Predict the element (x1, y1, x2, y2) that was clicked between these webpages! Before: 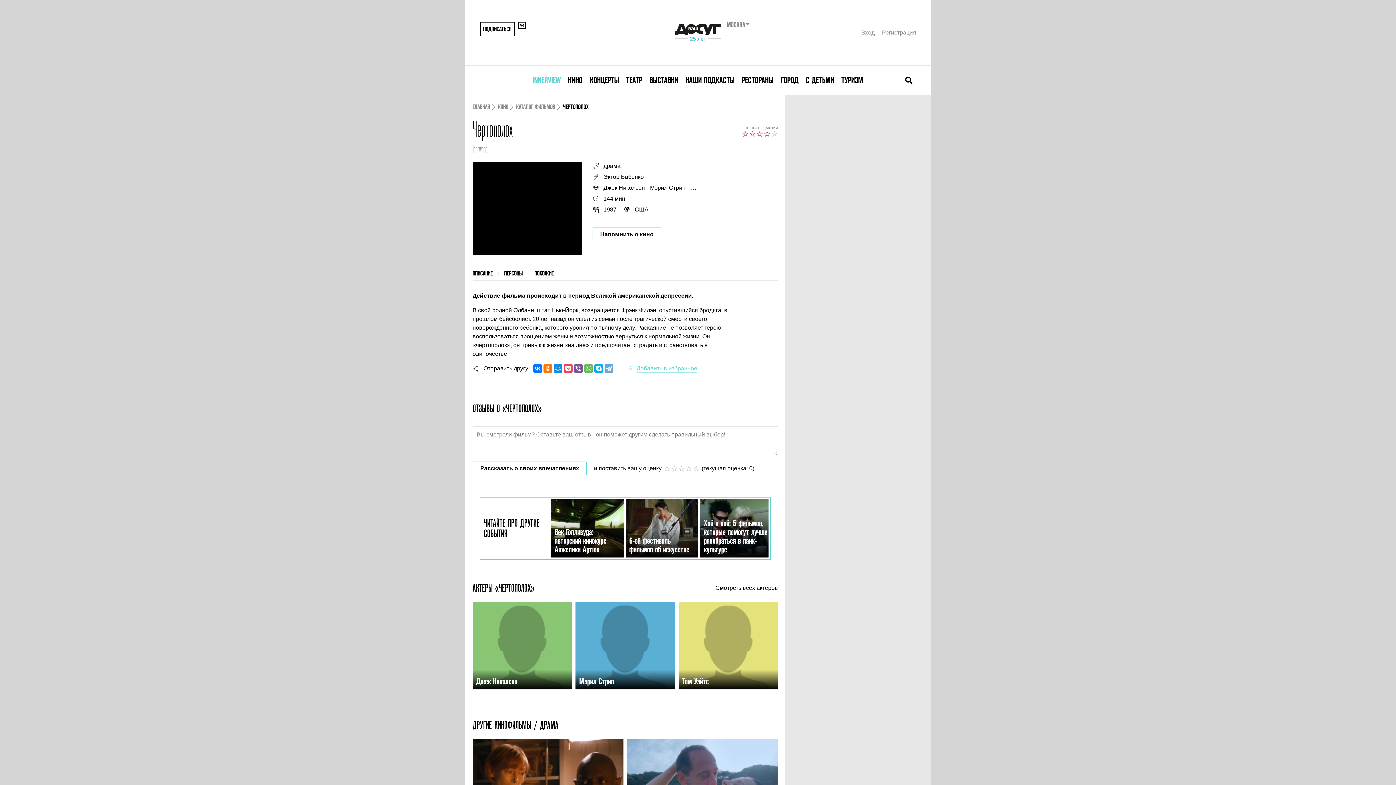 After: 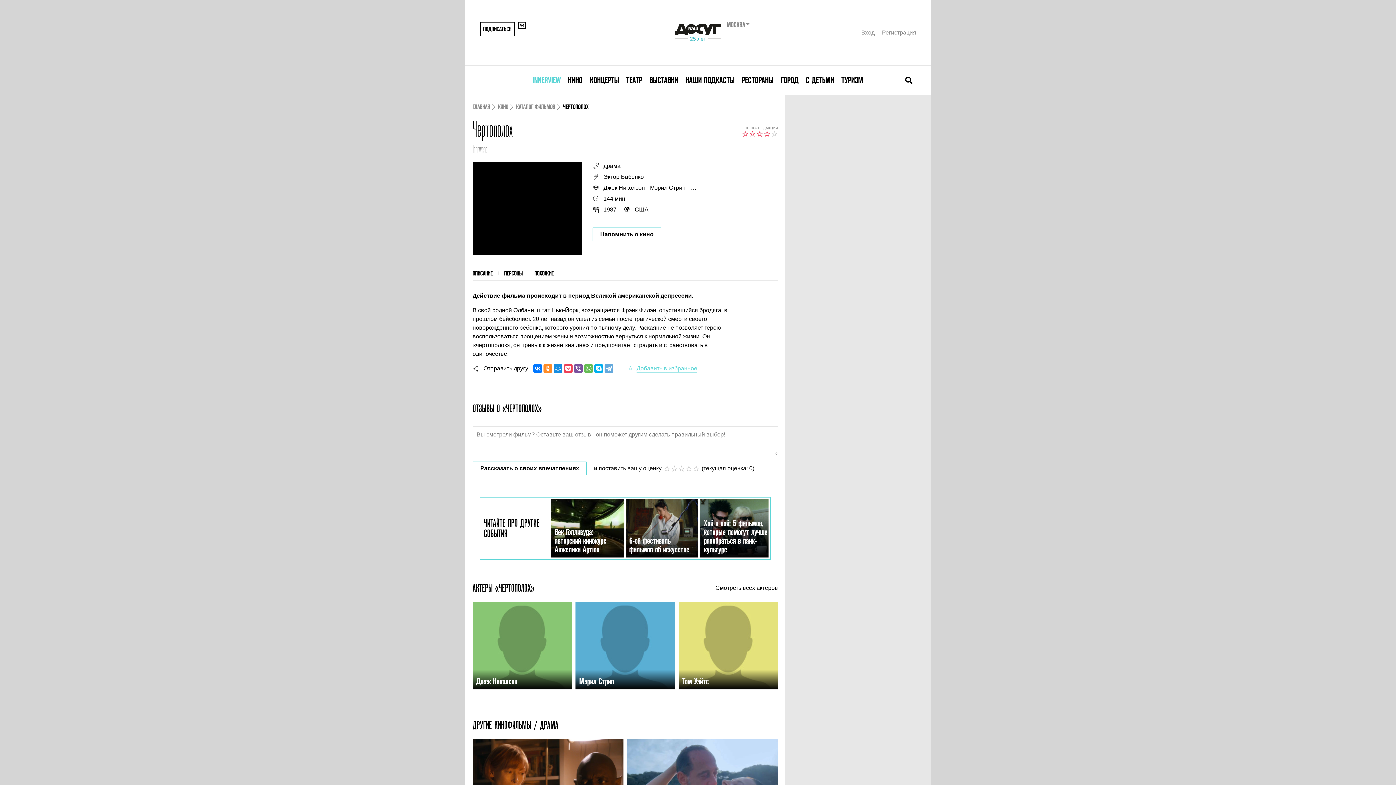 Action: bbox: (543, 364, 552, 373)